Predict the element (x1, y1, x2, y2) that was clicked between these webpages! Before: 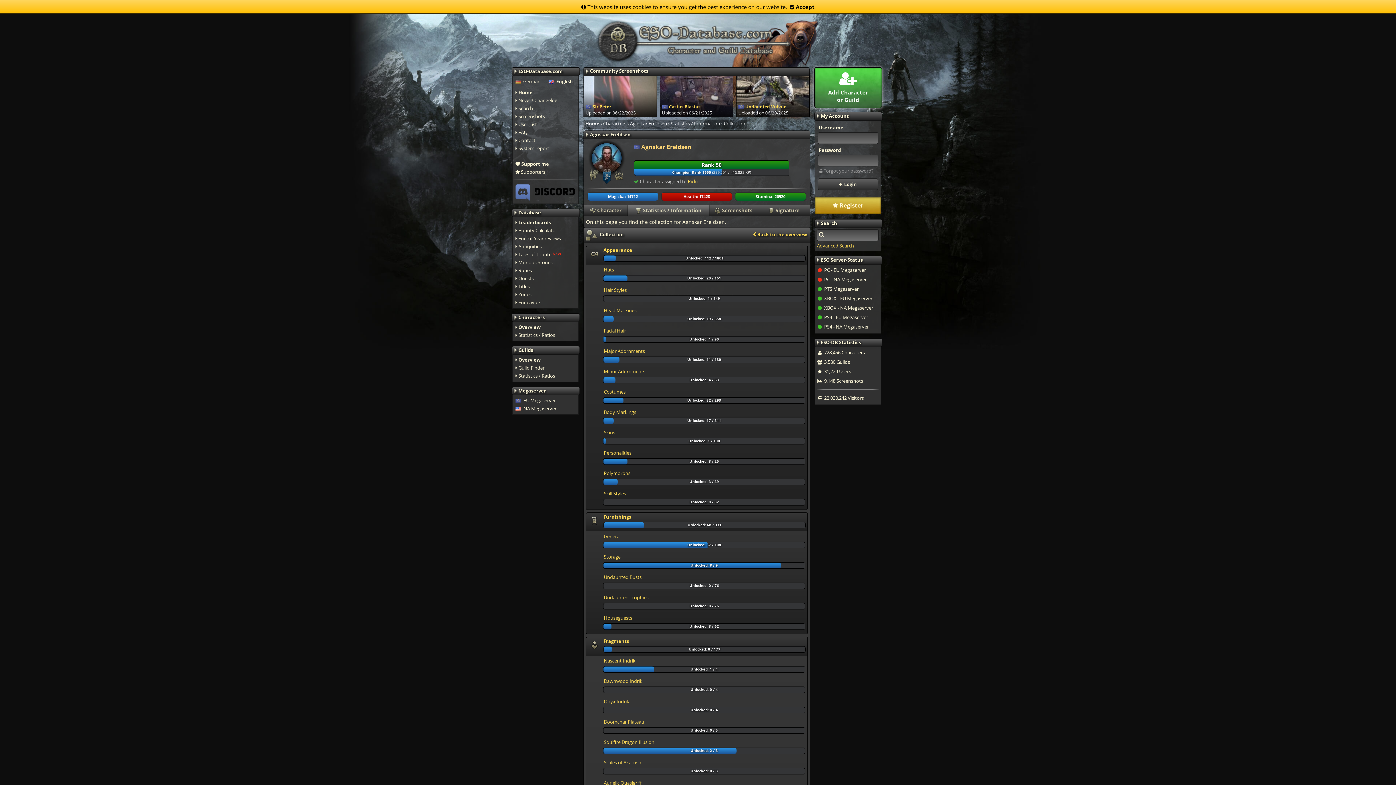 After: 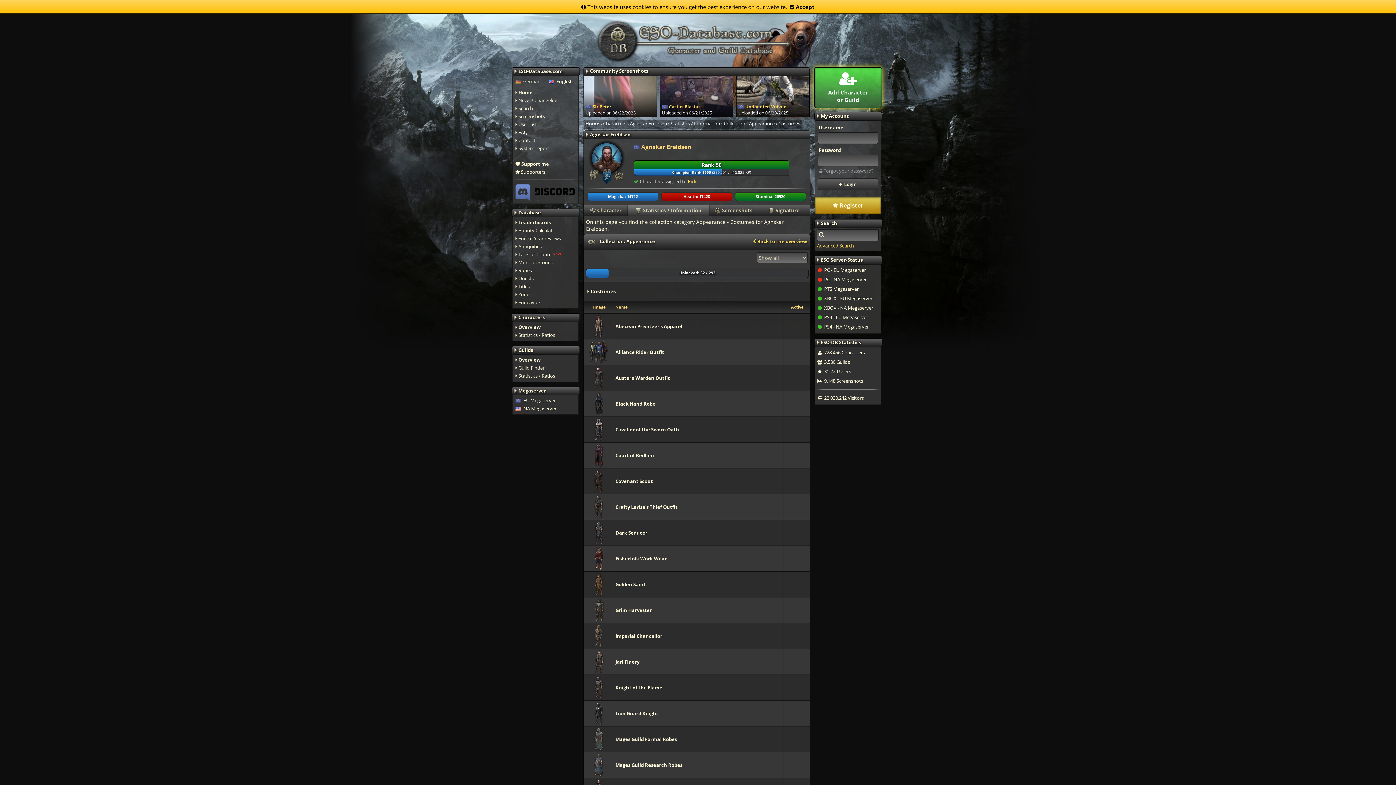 Action: label: Costumes
Unlocked: 32 / 293 bbox: (603, 388, 805, 405)